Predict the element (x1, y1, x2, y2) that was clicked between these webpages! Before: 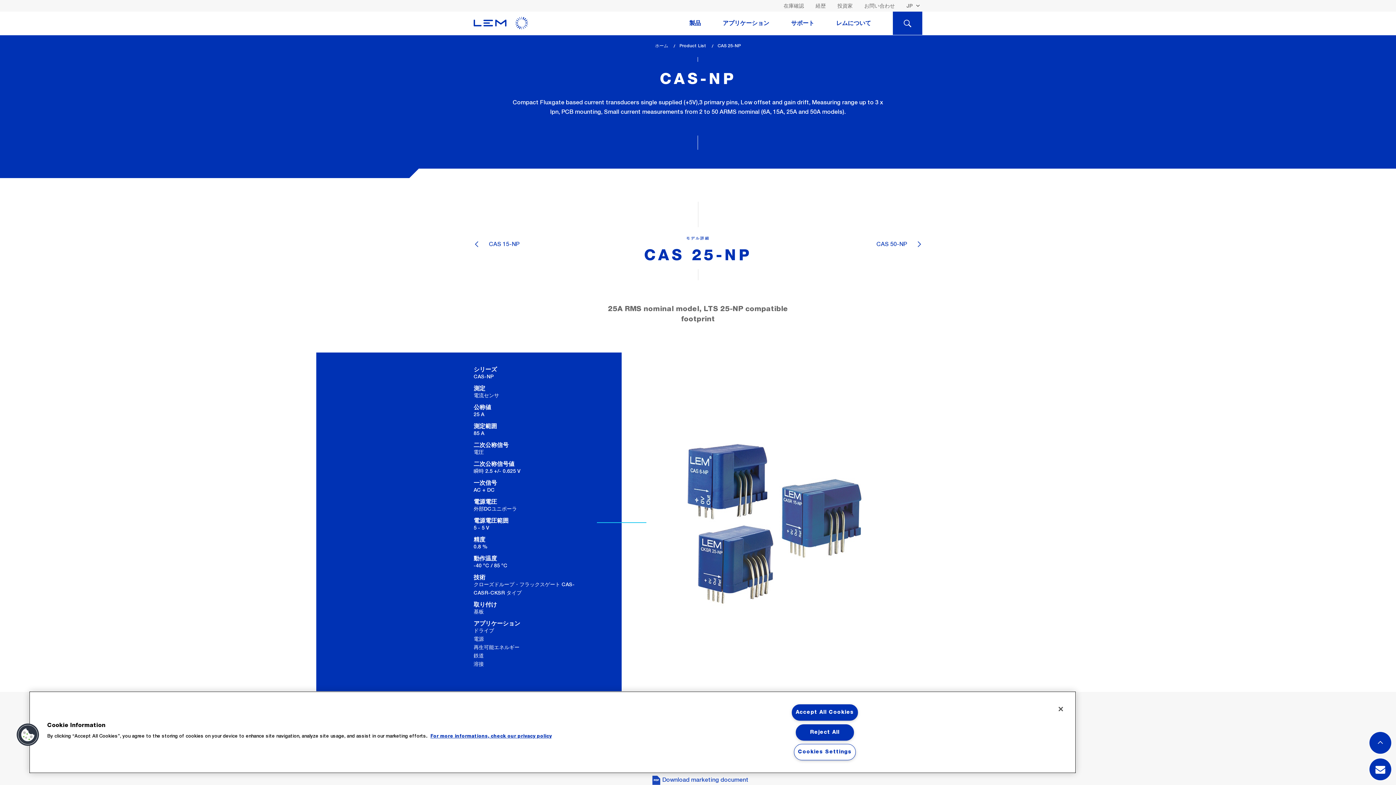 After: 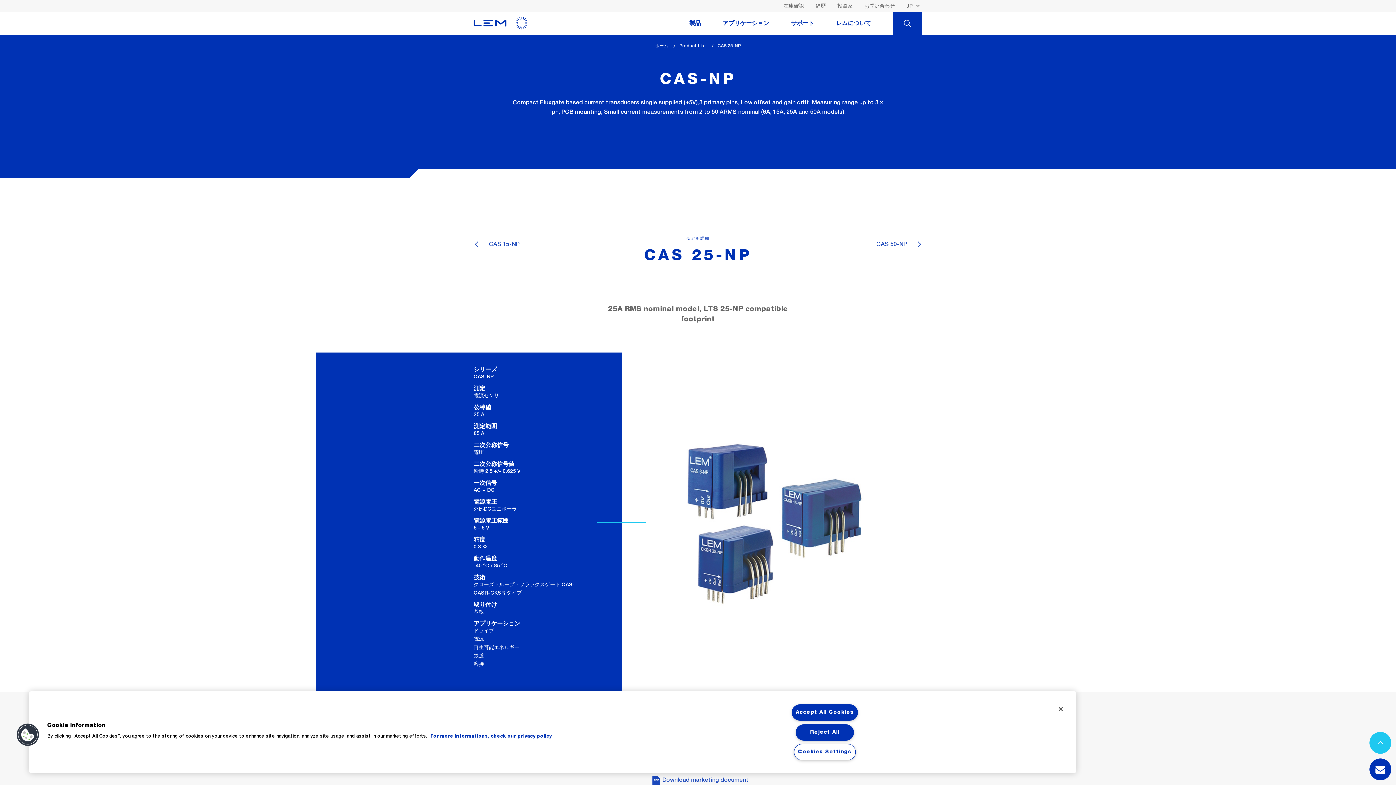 Action: bbox: (1369, 732, 1391, 754)